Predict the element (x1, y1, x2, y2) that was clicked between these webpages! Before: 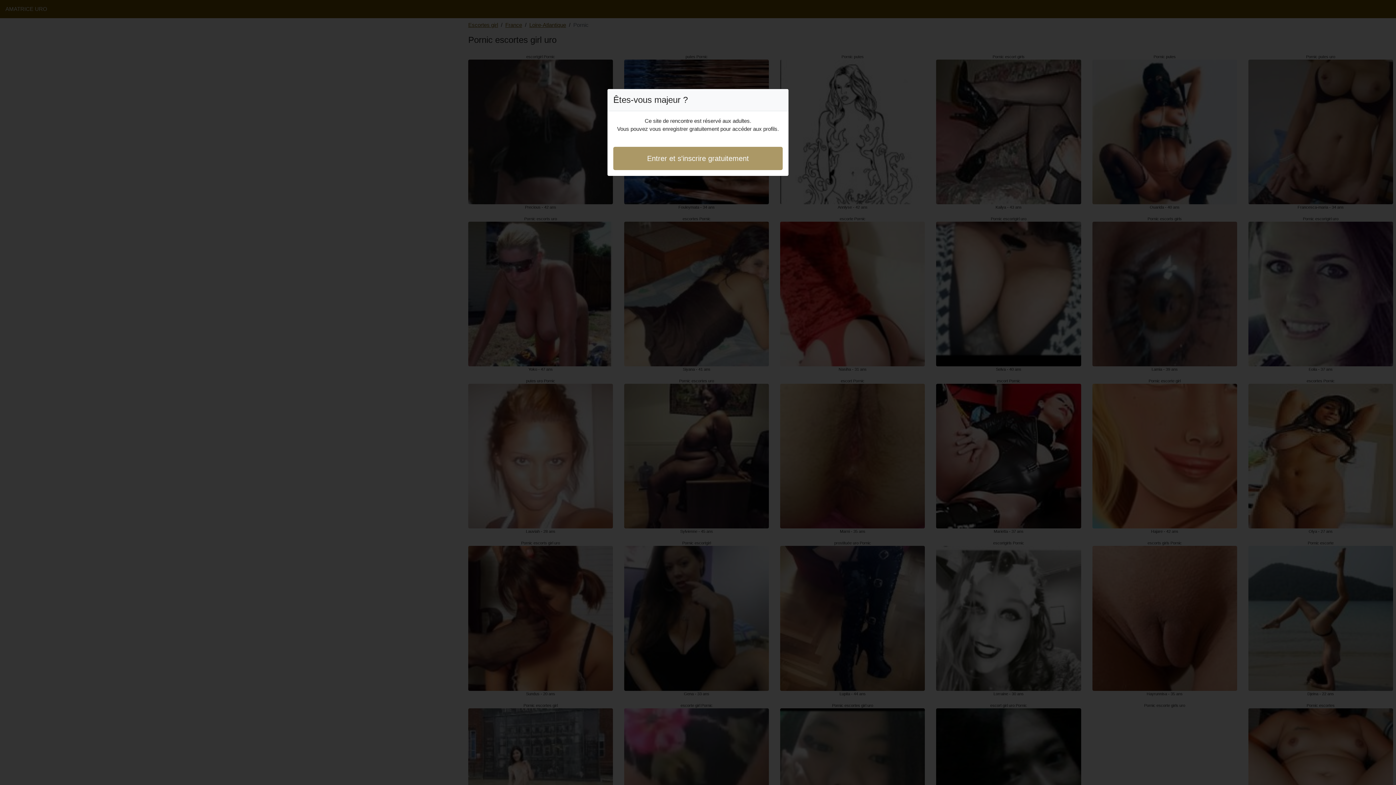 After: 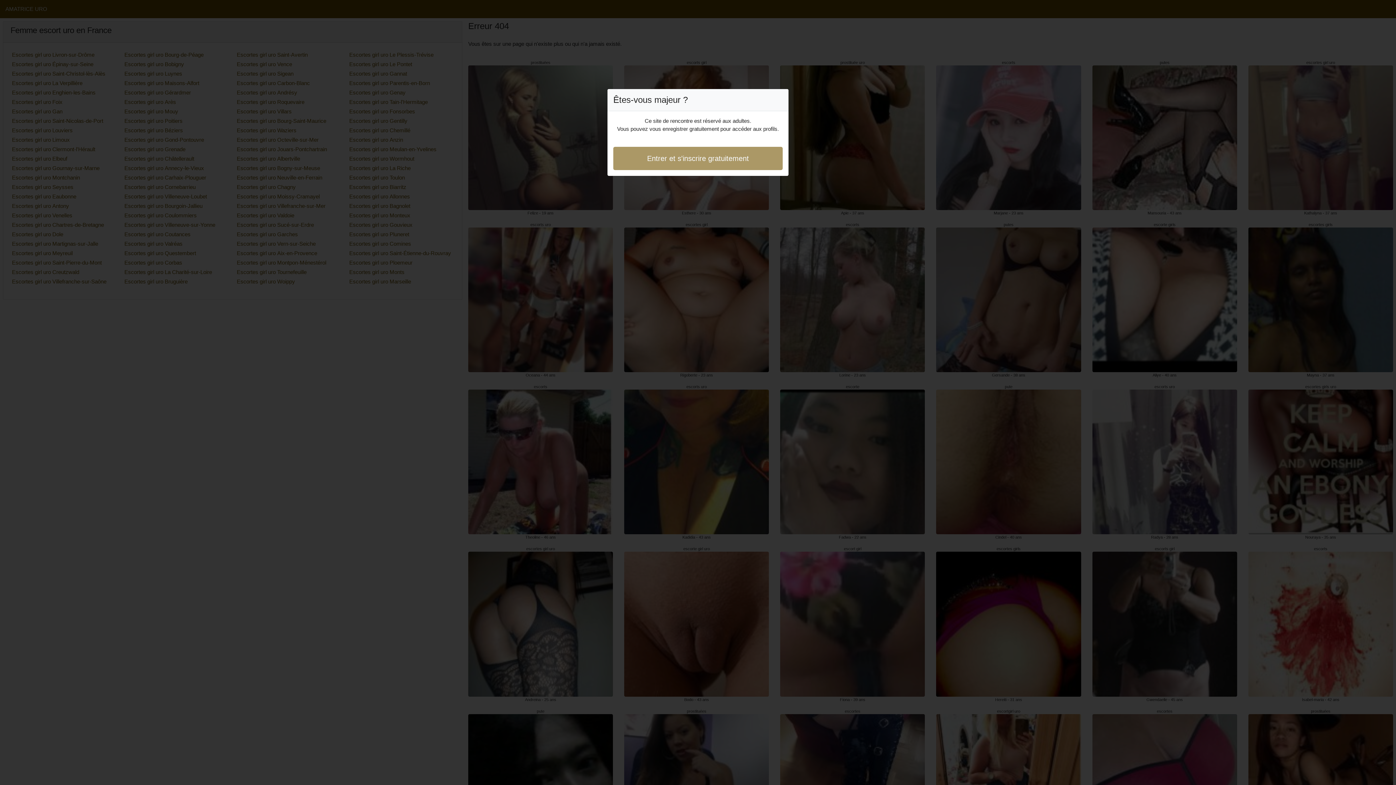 Action: label: Entrer et s'inscrire gratuitement bbox: (613, 146, 782, 170)